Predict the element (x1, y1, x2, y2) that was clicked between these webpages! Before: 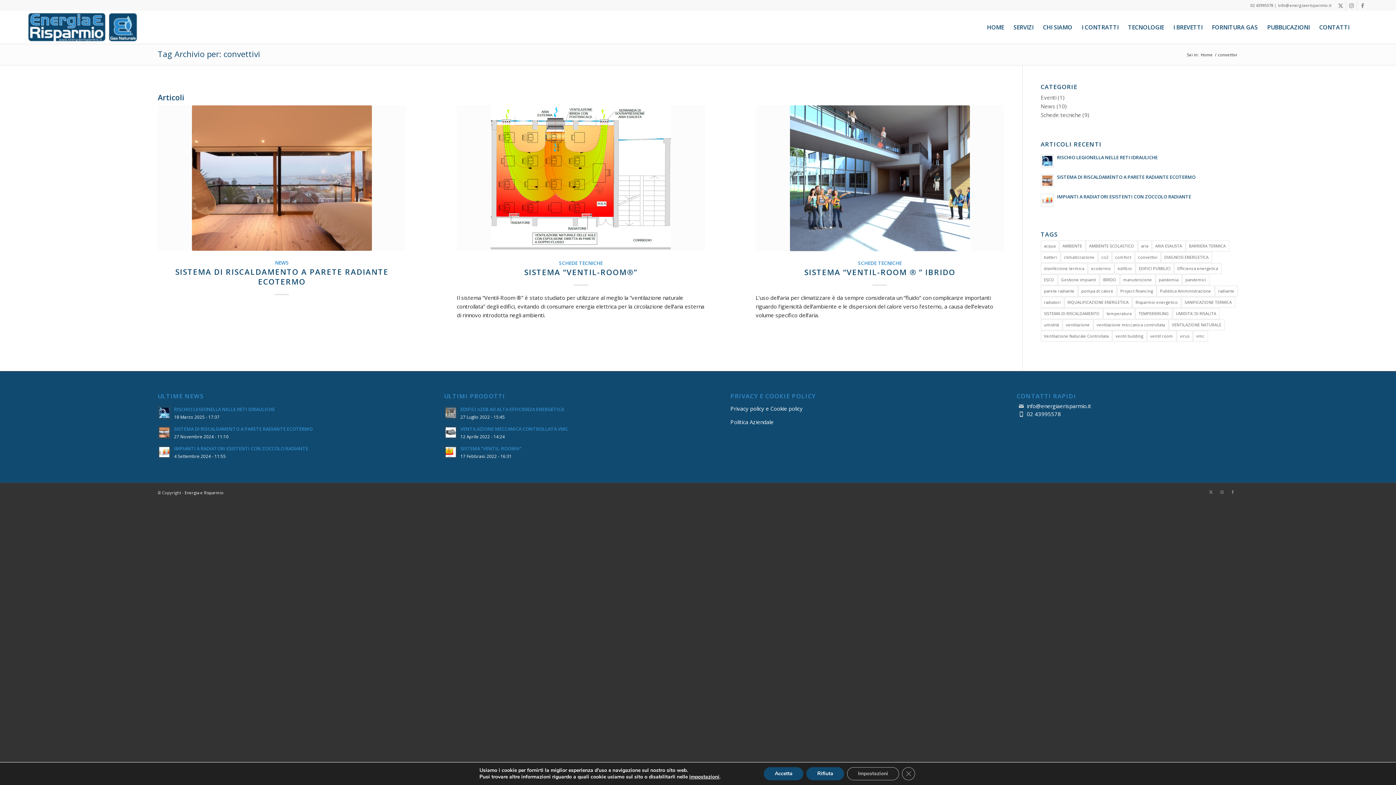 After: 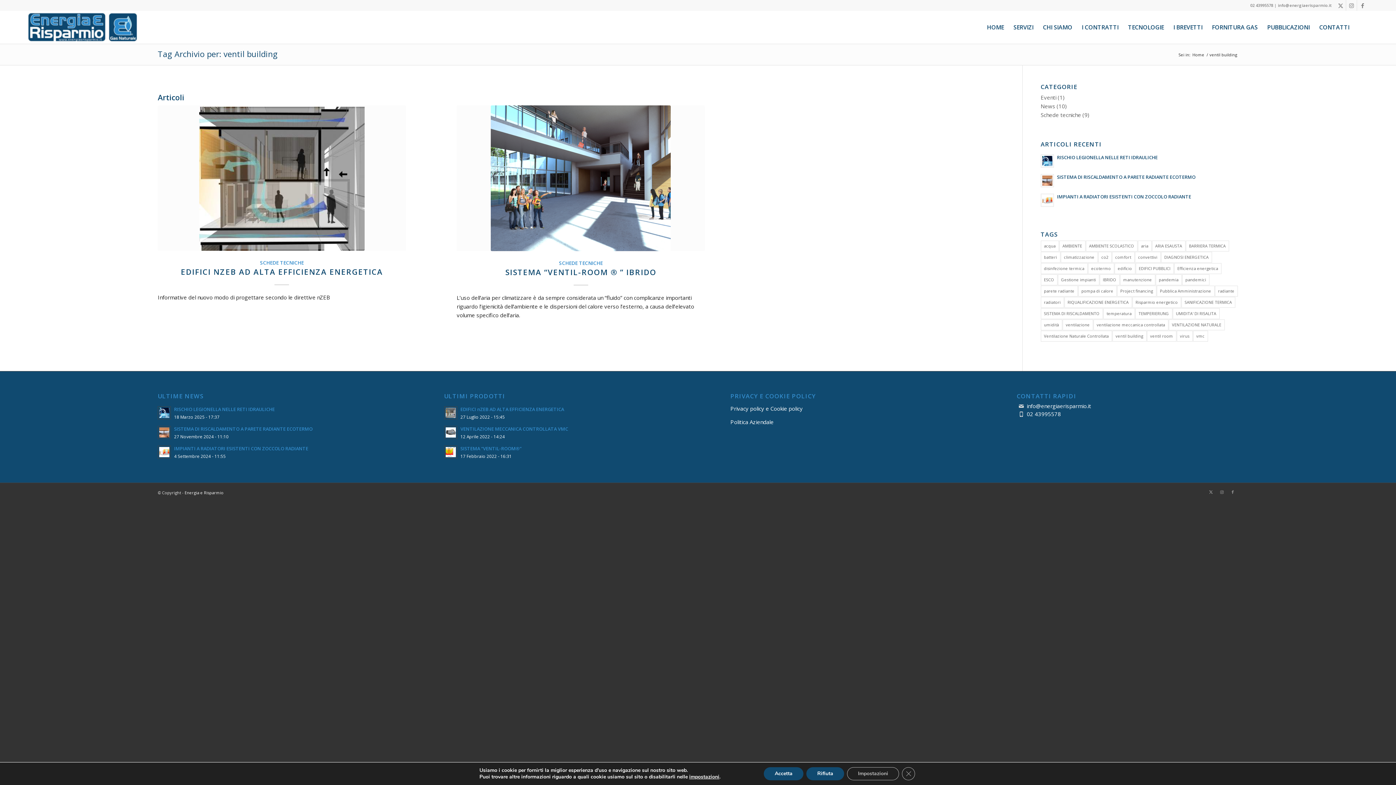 Action: label: ventil building (2 elementi) bbox: (1112, 330, 1146, 341)